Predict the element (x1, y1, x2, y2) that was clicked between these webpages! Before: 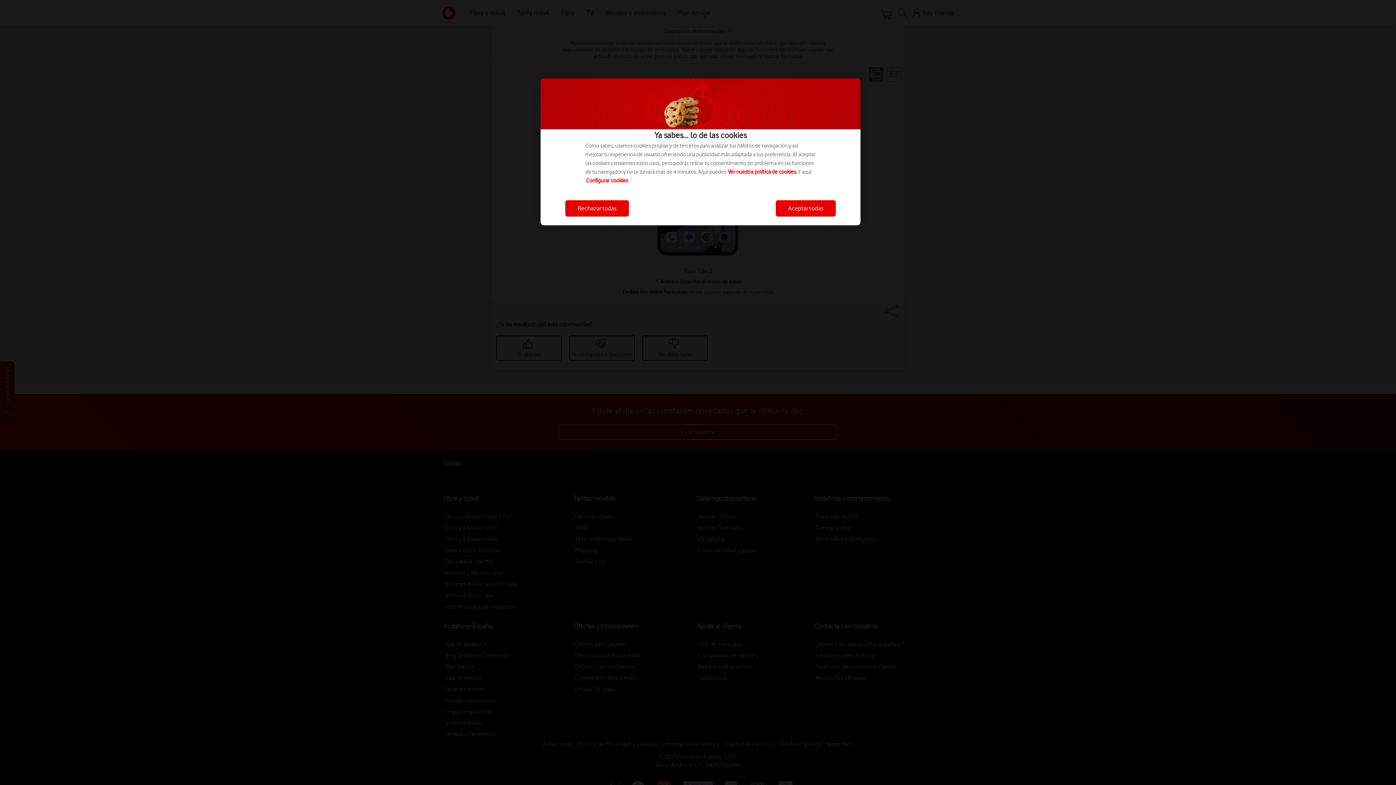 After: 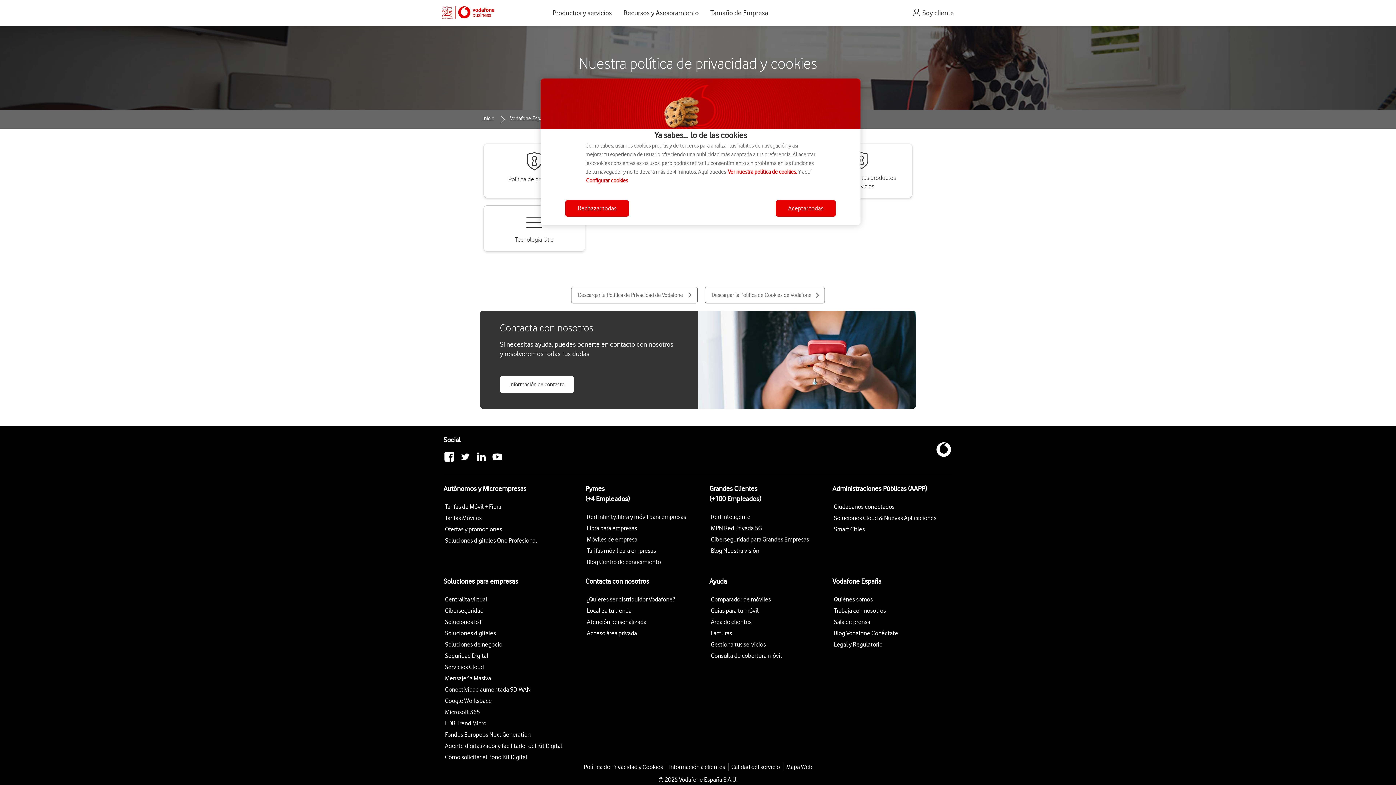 Action: bbox: (728, 168, 797, 175) label: Ver nuestra política de cookies.